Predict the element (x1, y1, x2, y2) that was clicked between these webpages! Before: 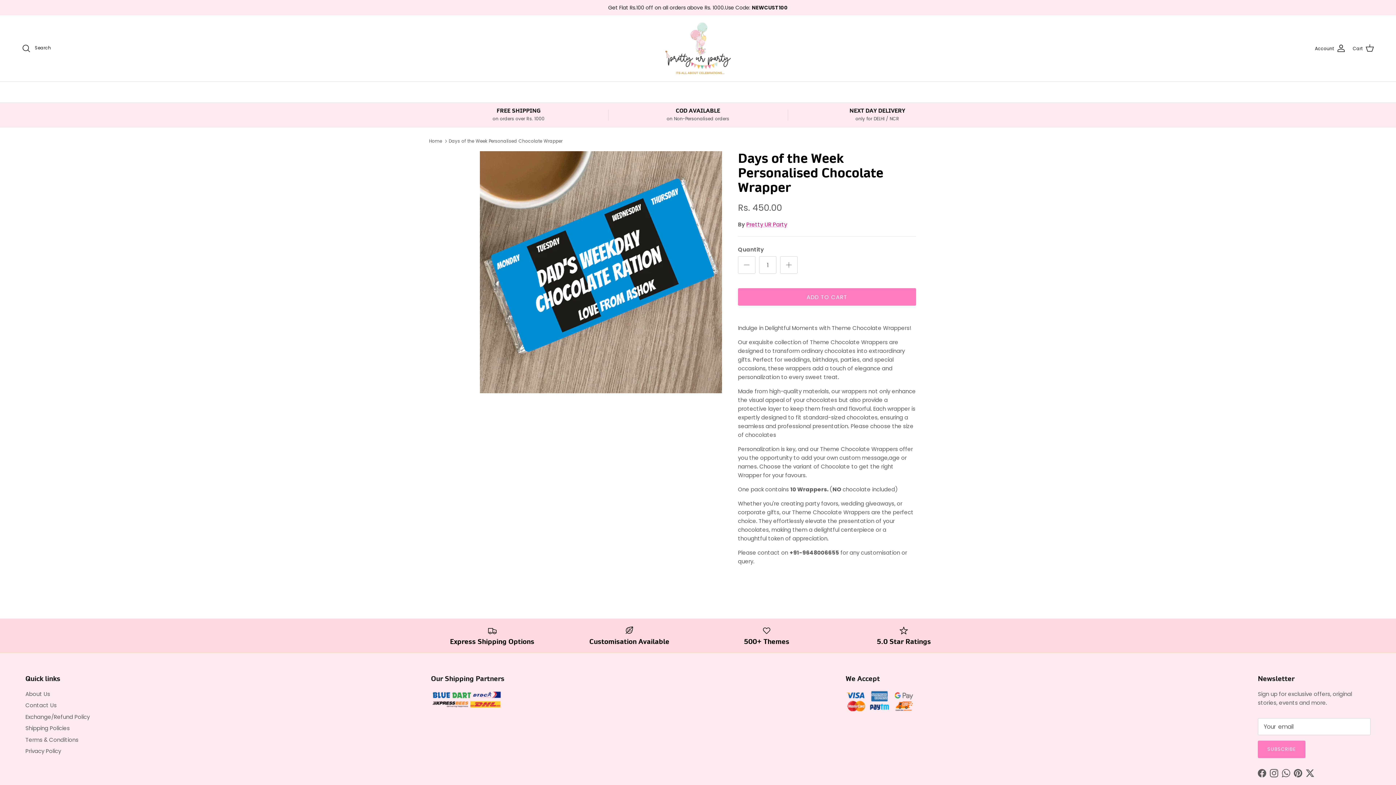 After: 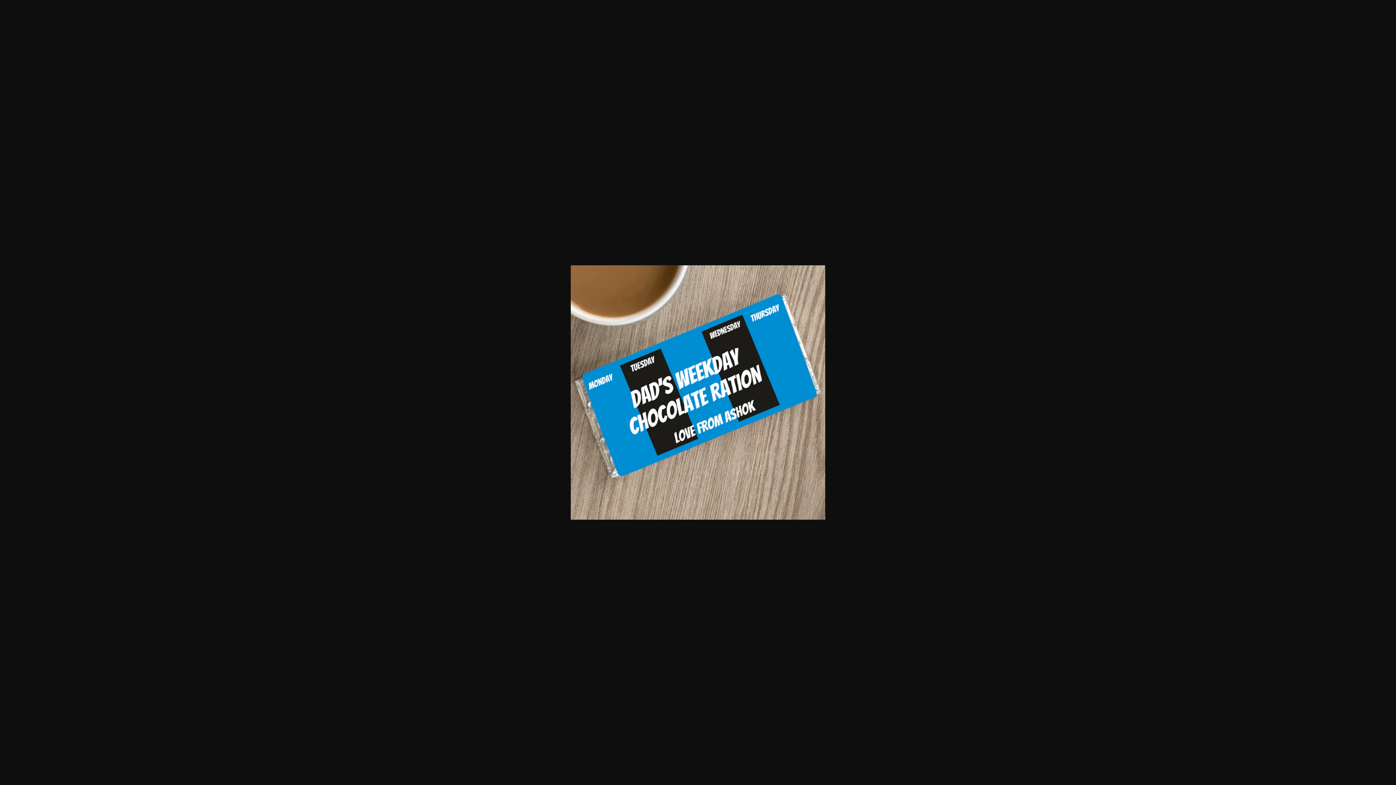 Action: bbox: (480, 151, 722, 393)